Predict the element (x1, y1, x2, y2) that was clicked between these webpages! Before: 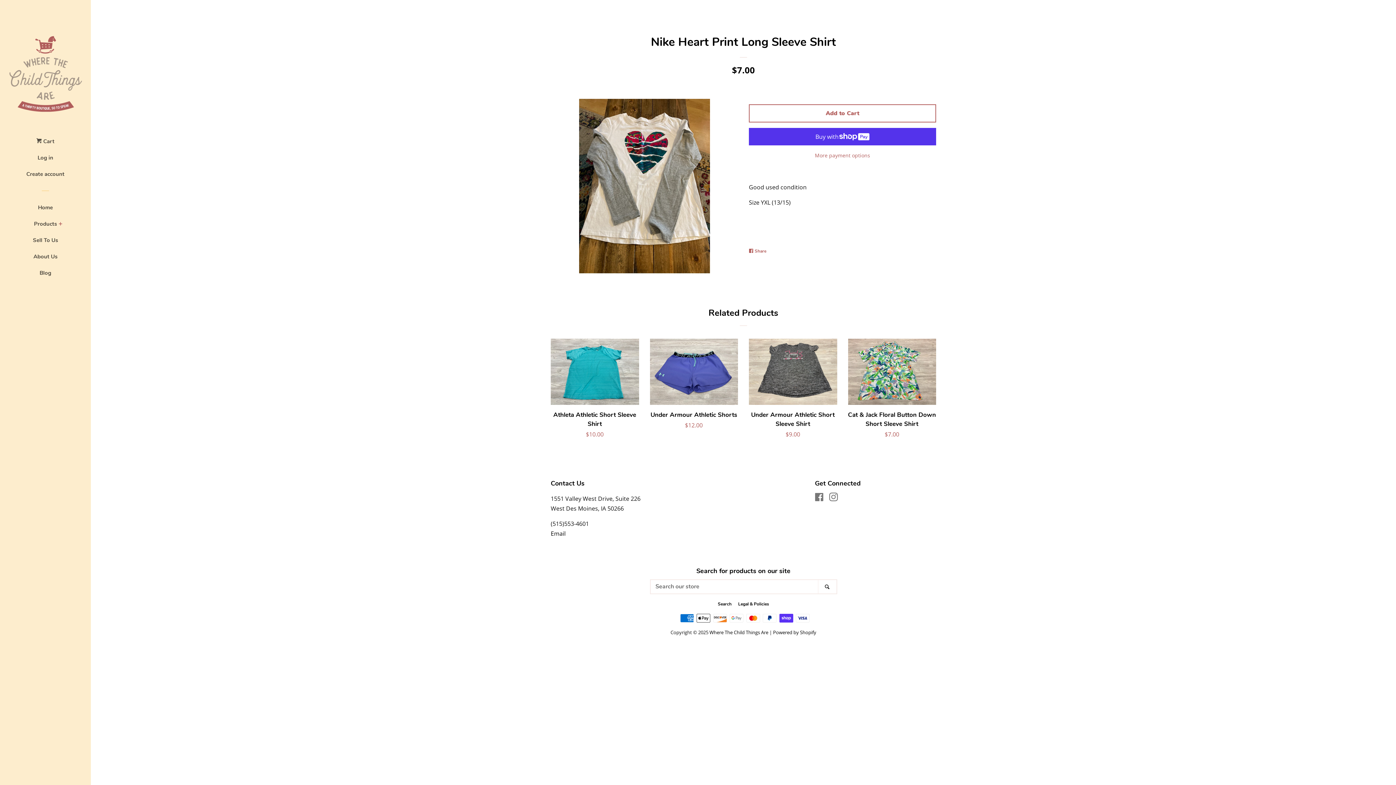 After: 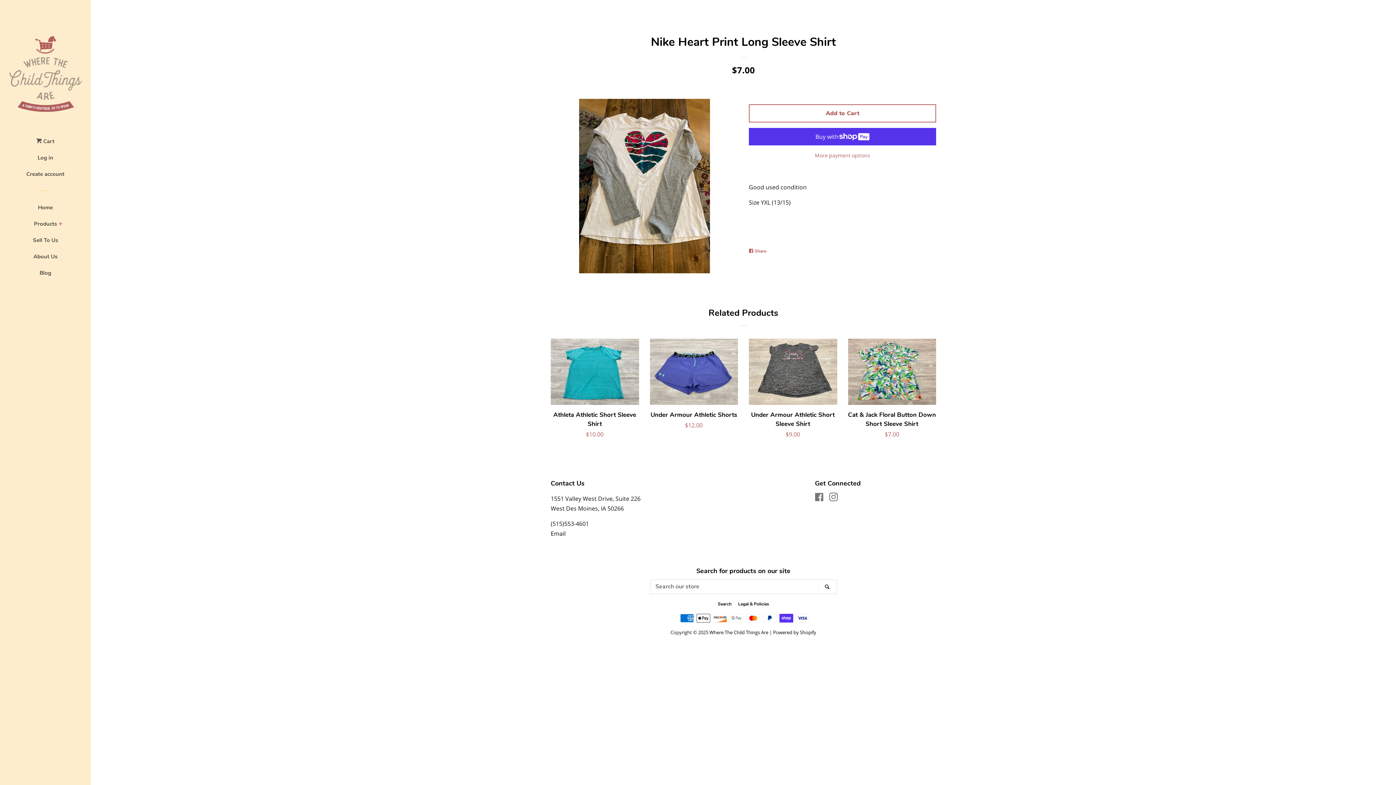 Action: bbox: (550, 529, 565, 537) label: Email